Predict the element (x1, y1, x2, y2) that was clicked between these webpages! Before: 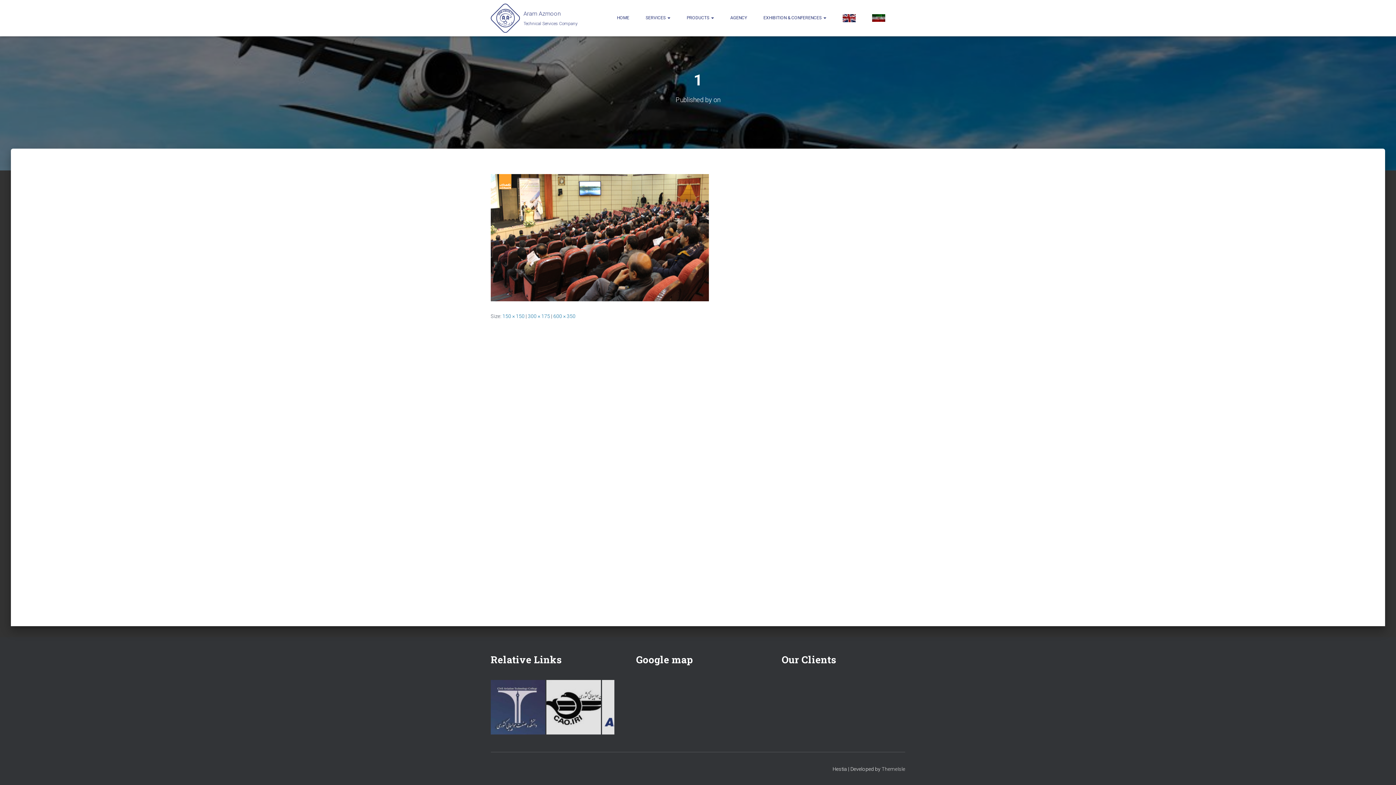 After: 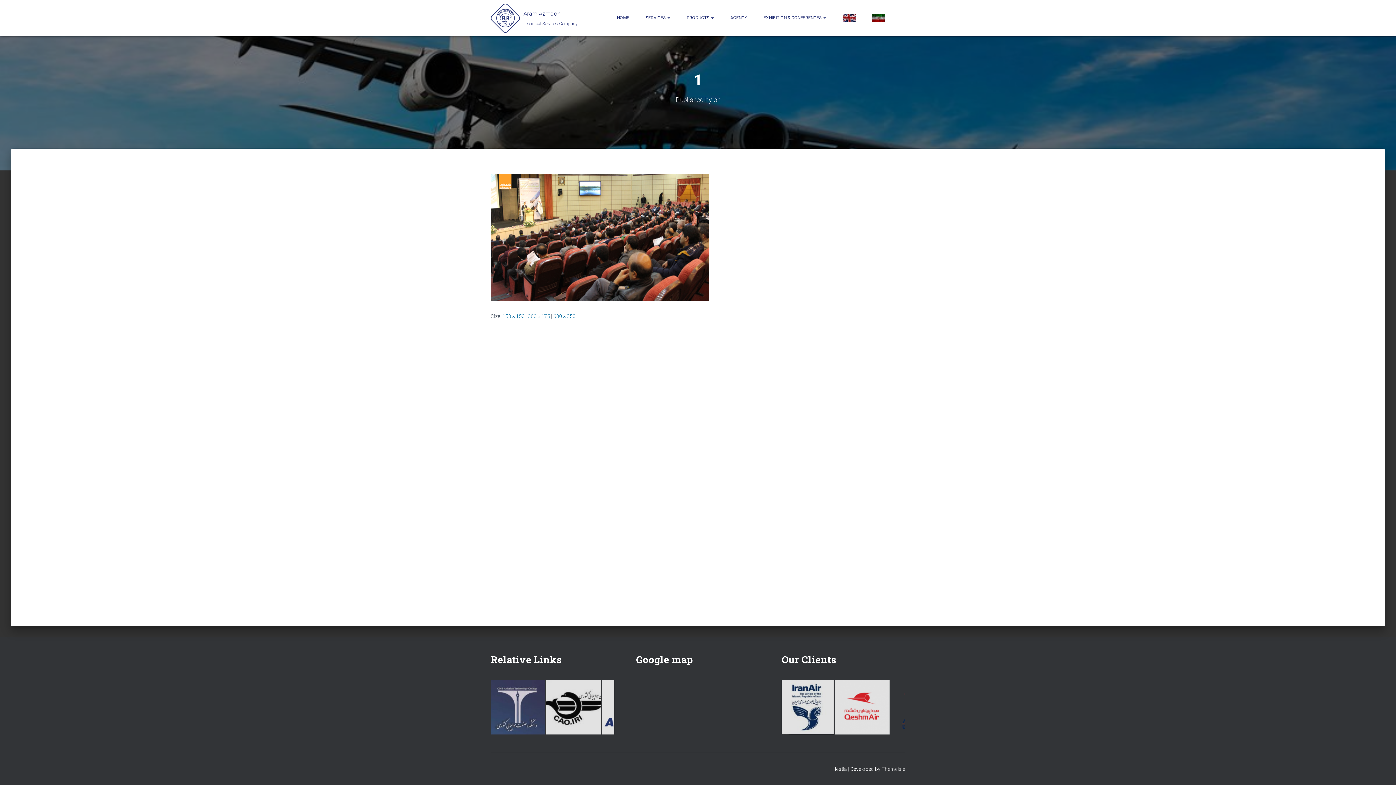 Action: label: 300 × 175 bbox: (528, 313, 550, 319)